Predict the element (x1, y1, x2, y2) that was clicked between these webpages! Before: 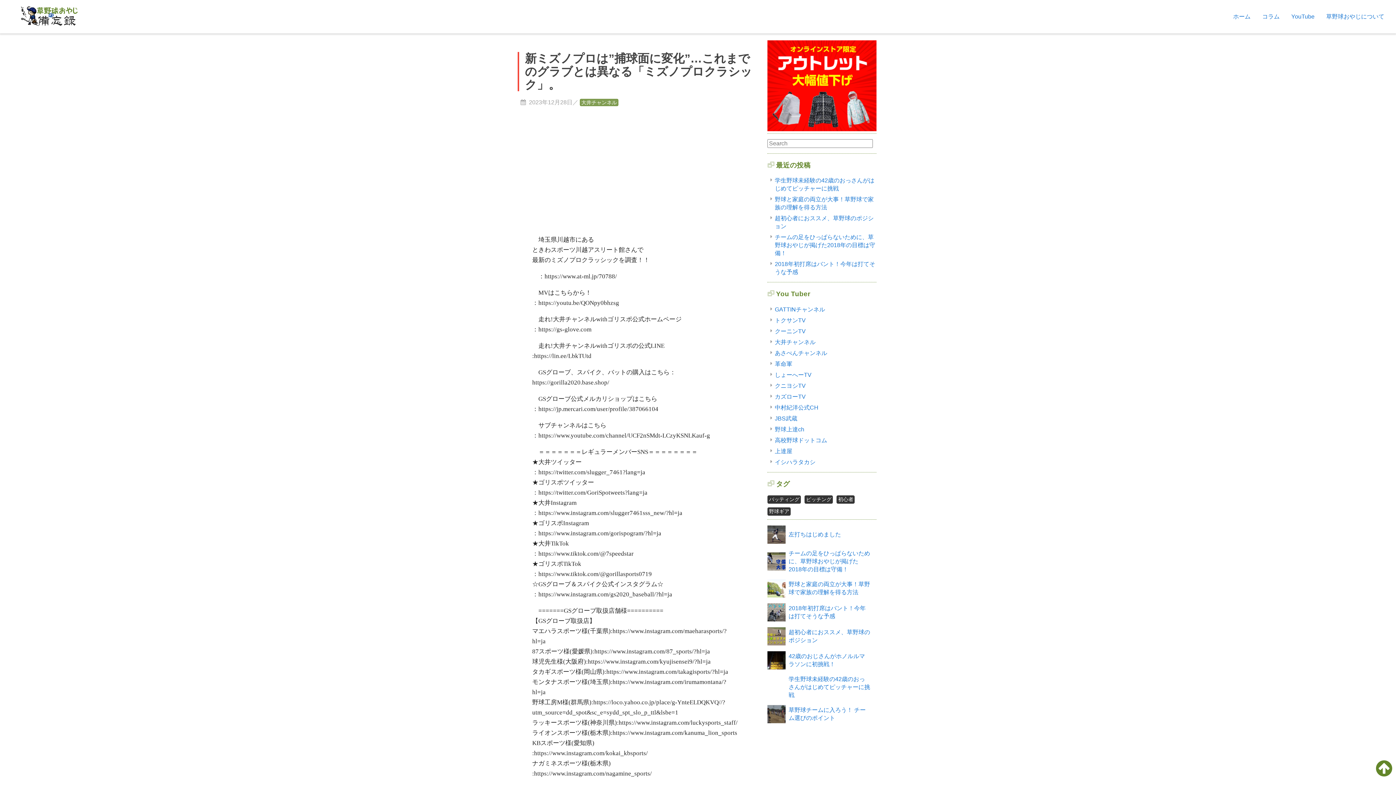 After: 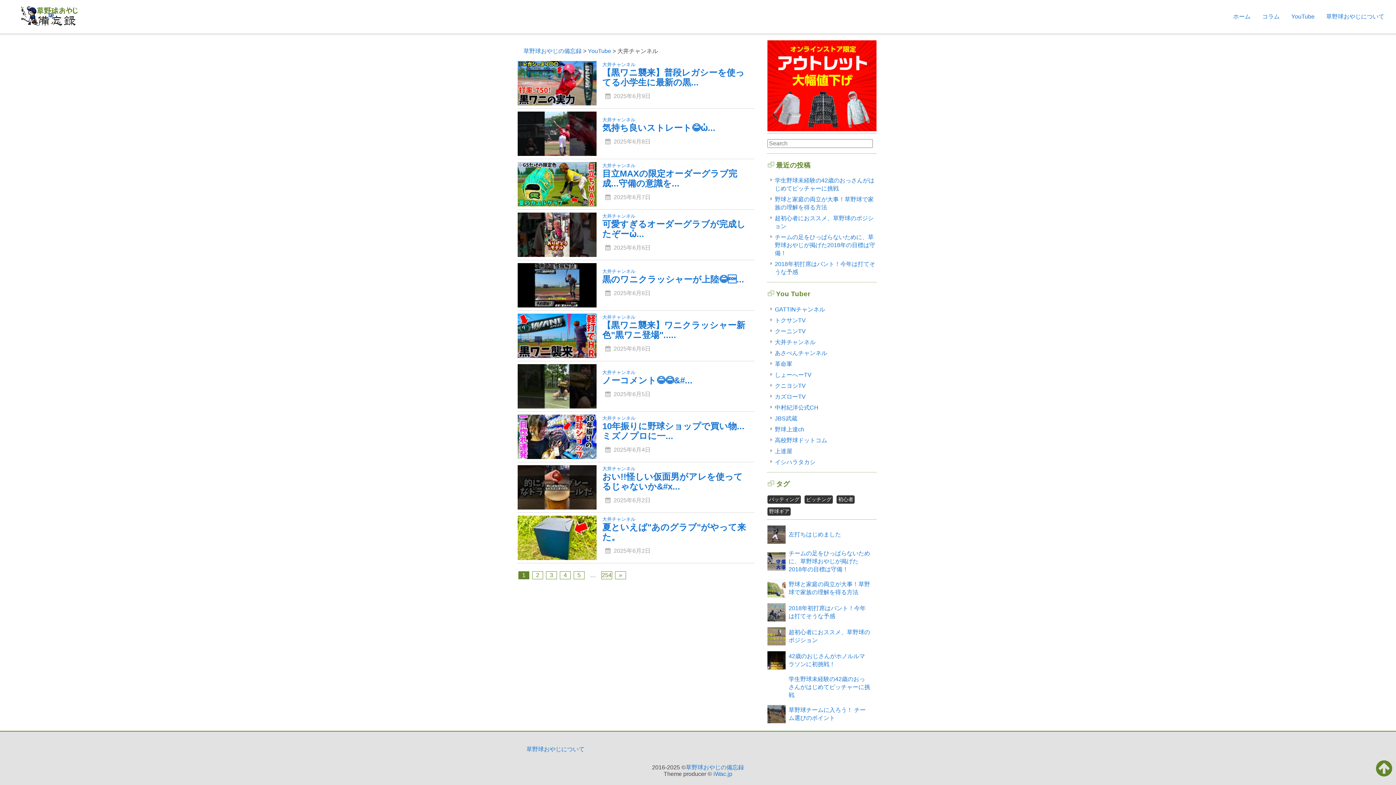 Action: label: 大井チャンネル bbox: (775, 339, 815, 345)